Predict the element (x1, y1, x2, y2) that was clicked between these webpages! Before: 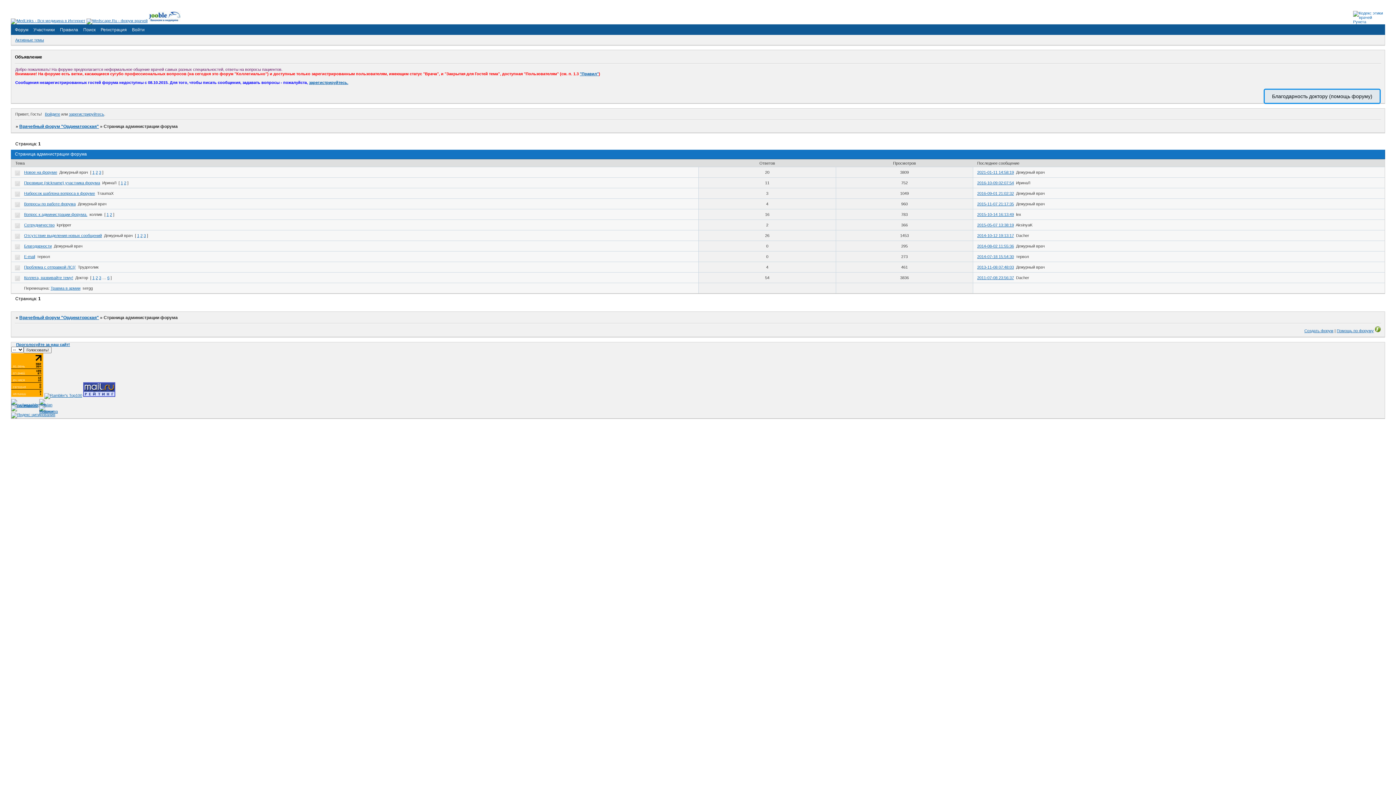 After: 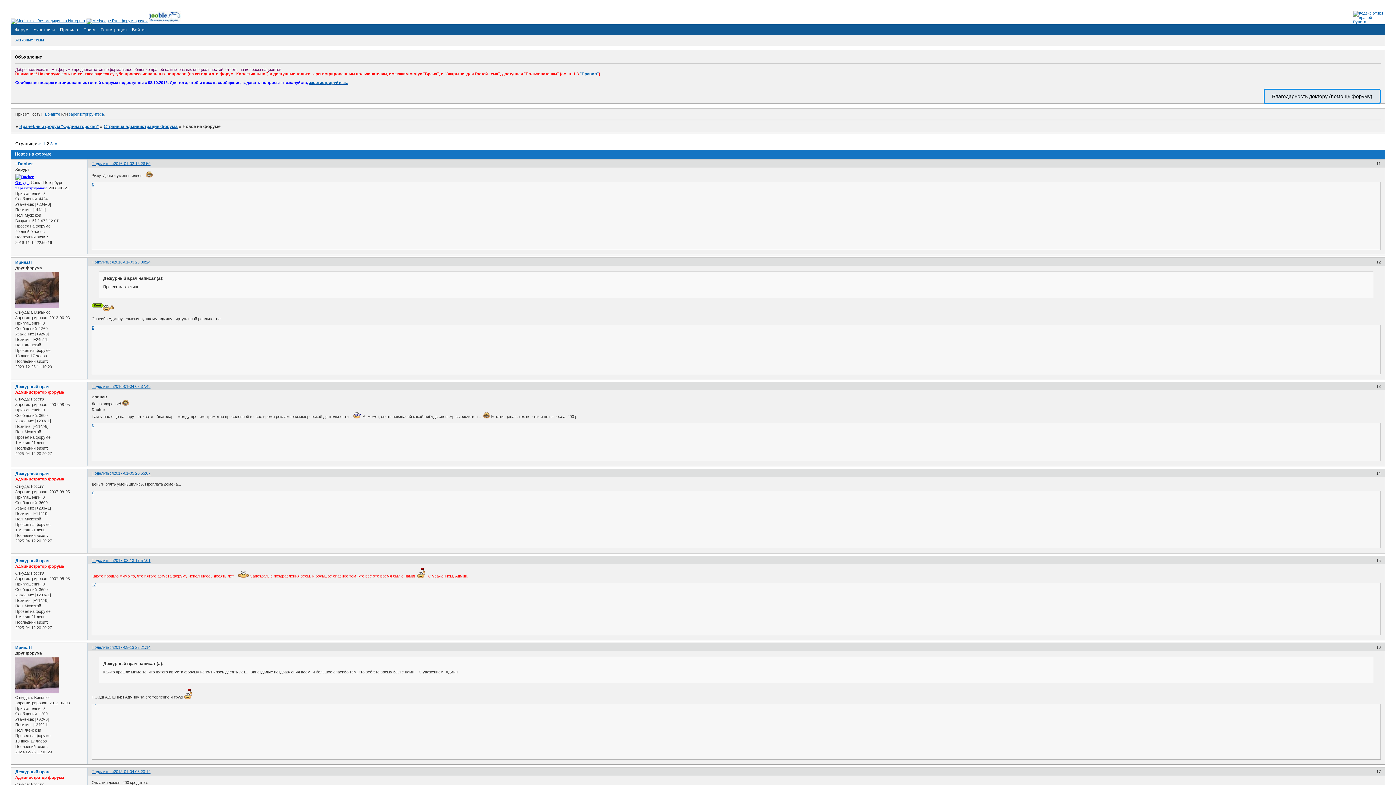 Action: bbox: (95, 170, 97, 174) label: 2